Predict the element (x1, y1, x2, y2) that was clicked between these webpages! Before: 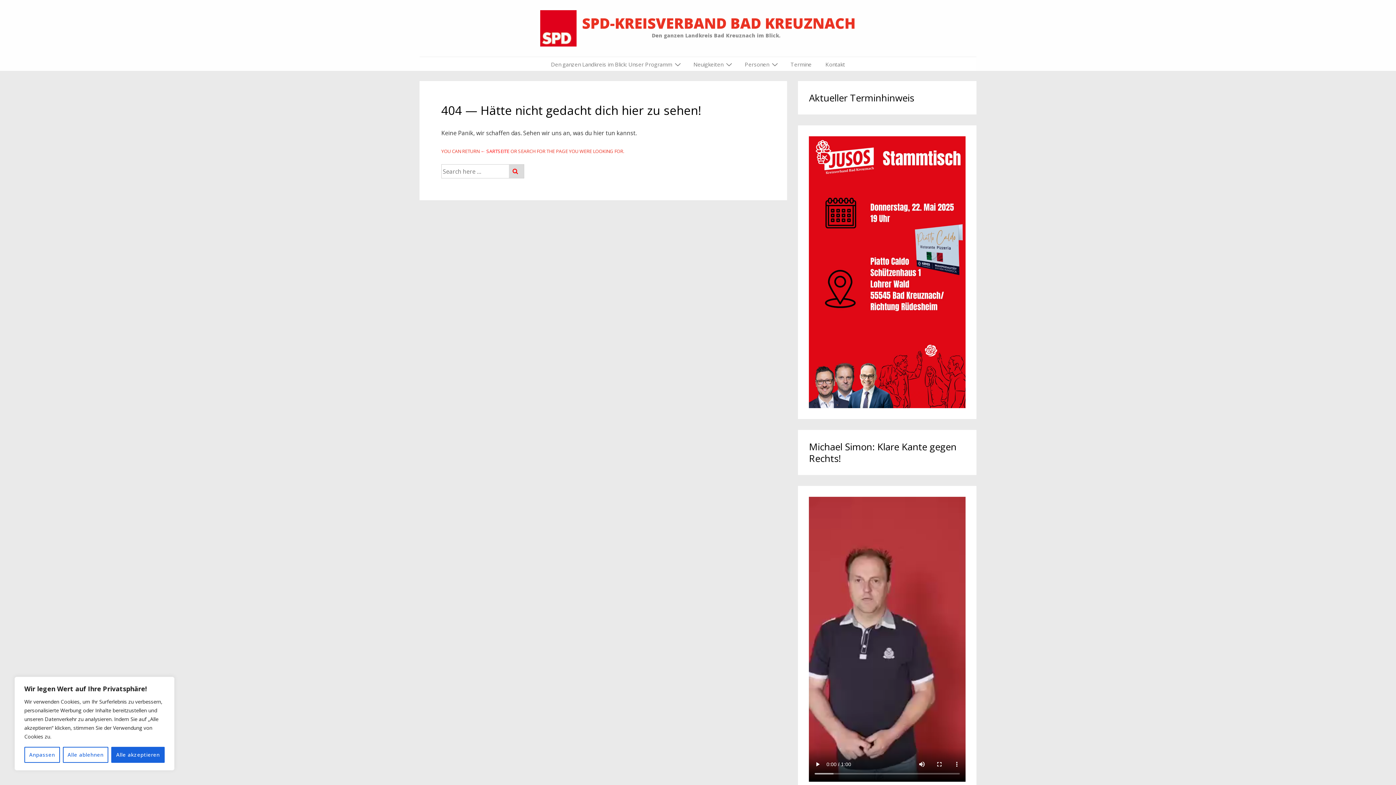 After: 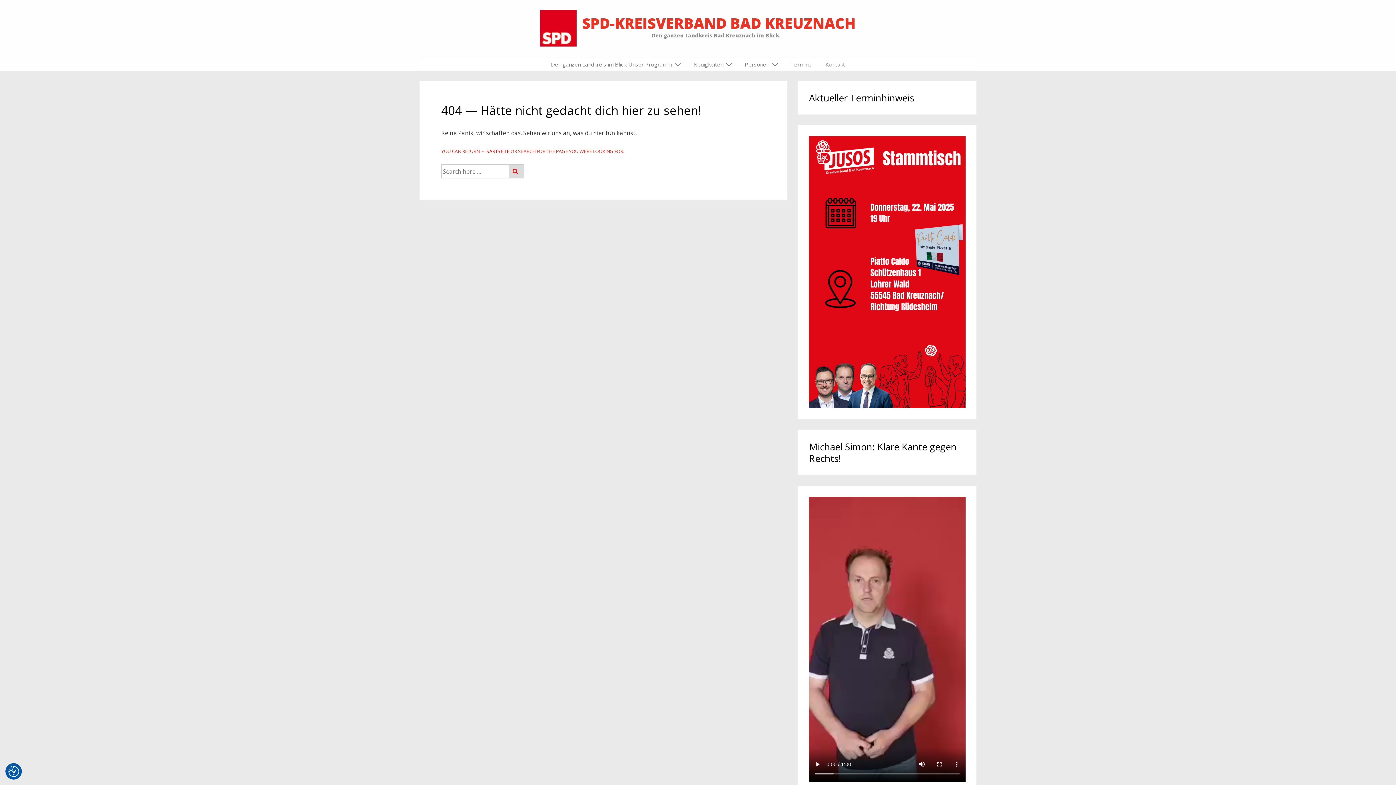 Action: label: Alle ablehnen bbox: (62, 747, 108, 763)